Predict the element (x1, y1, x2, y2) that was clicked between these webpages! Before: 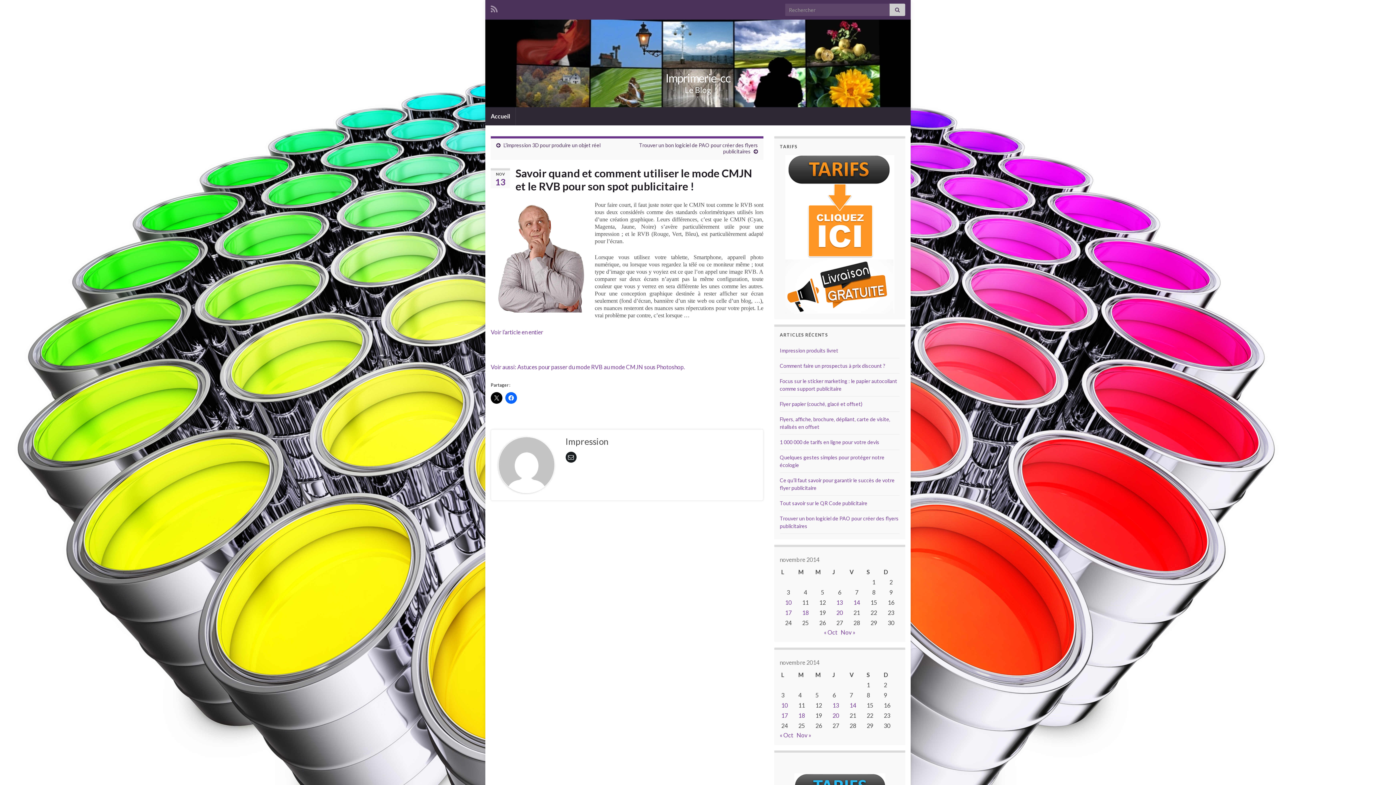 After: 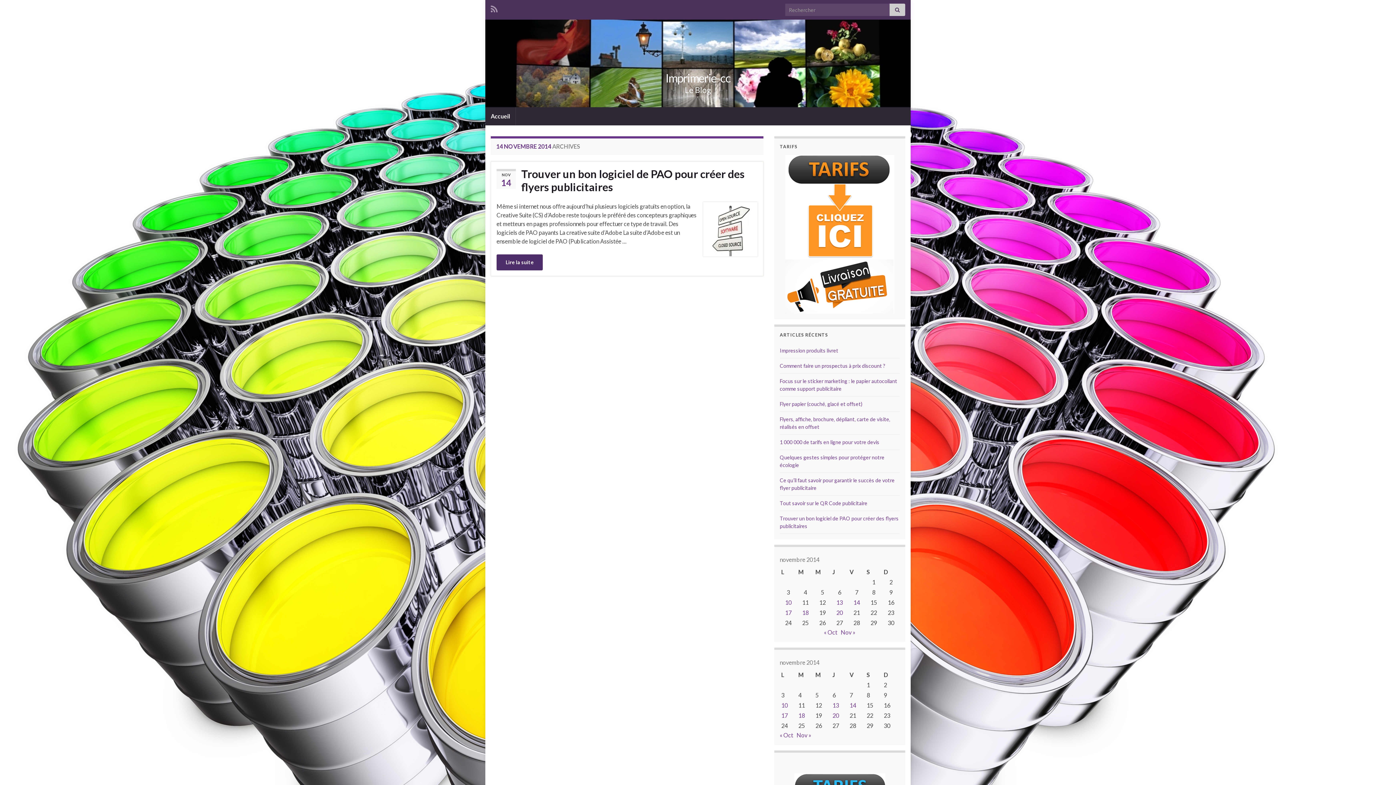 Action: bbox: (853, 599, 860, 606) label: Publications publiées sur 14 November 2014